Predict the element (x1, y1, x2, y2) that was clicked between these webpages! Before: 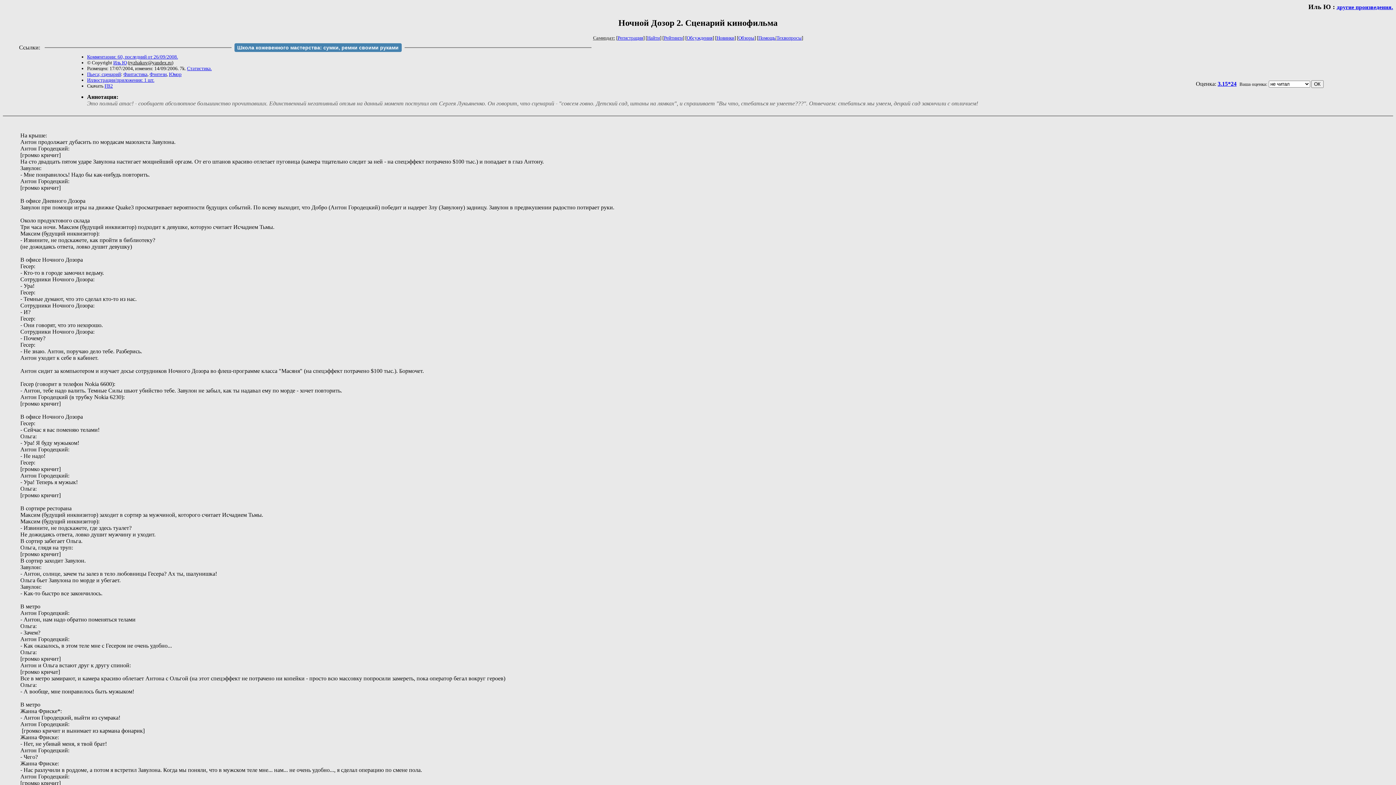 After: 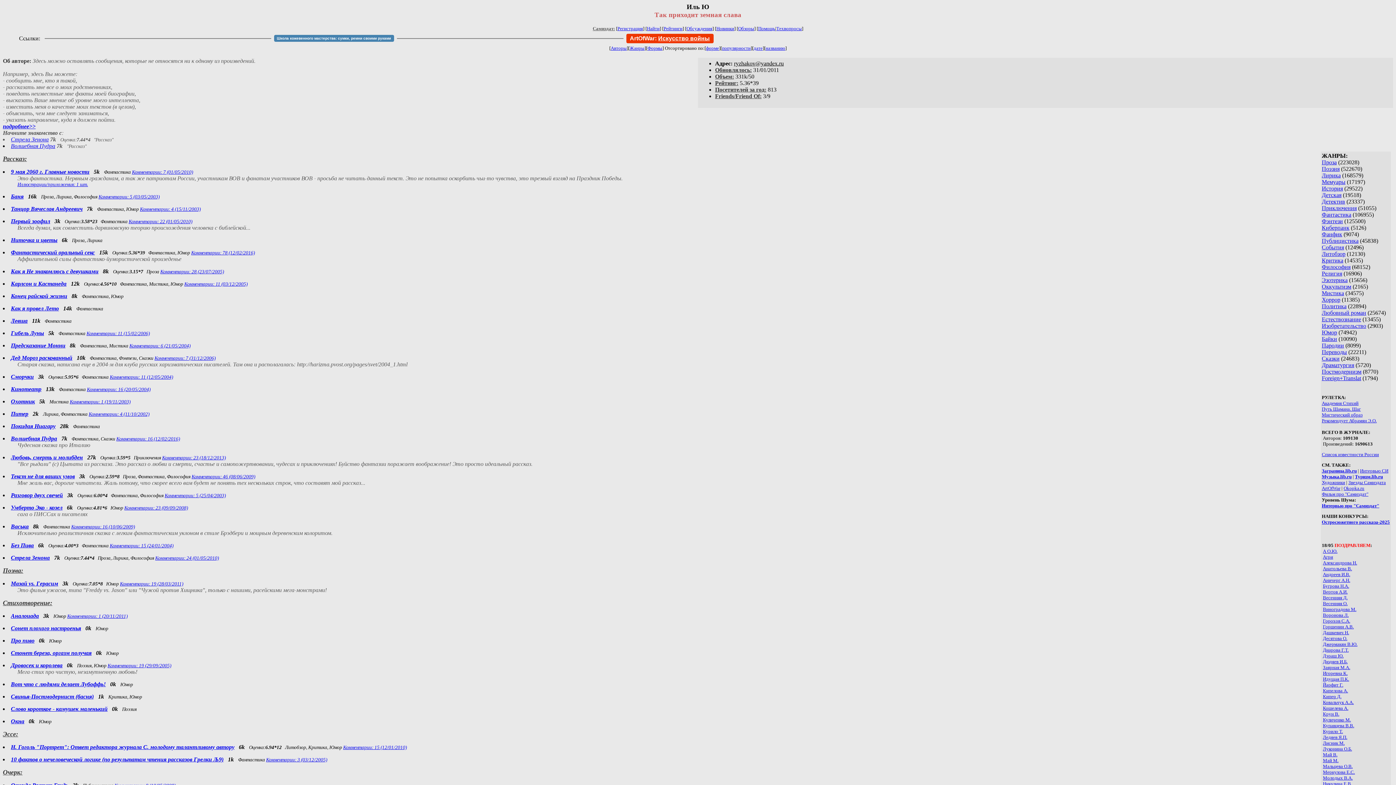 Action: label: Иль Ю bbox: (113, 59, 126, 65)